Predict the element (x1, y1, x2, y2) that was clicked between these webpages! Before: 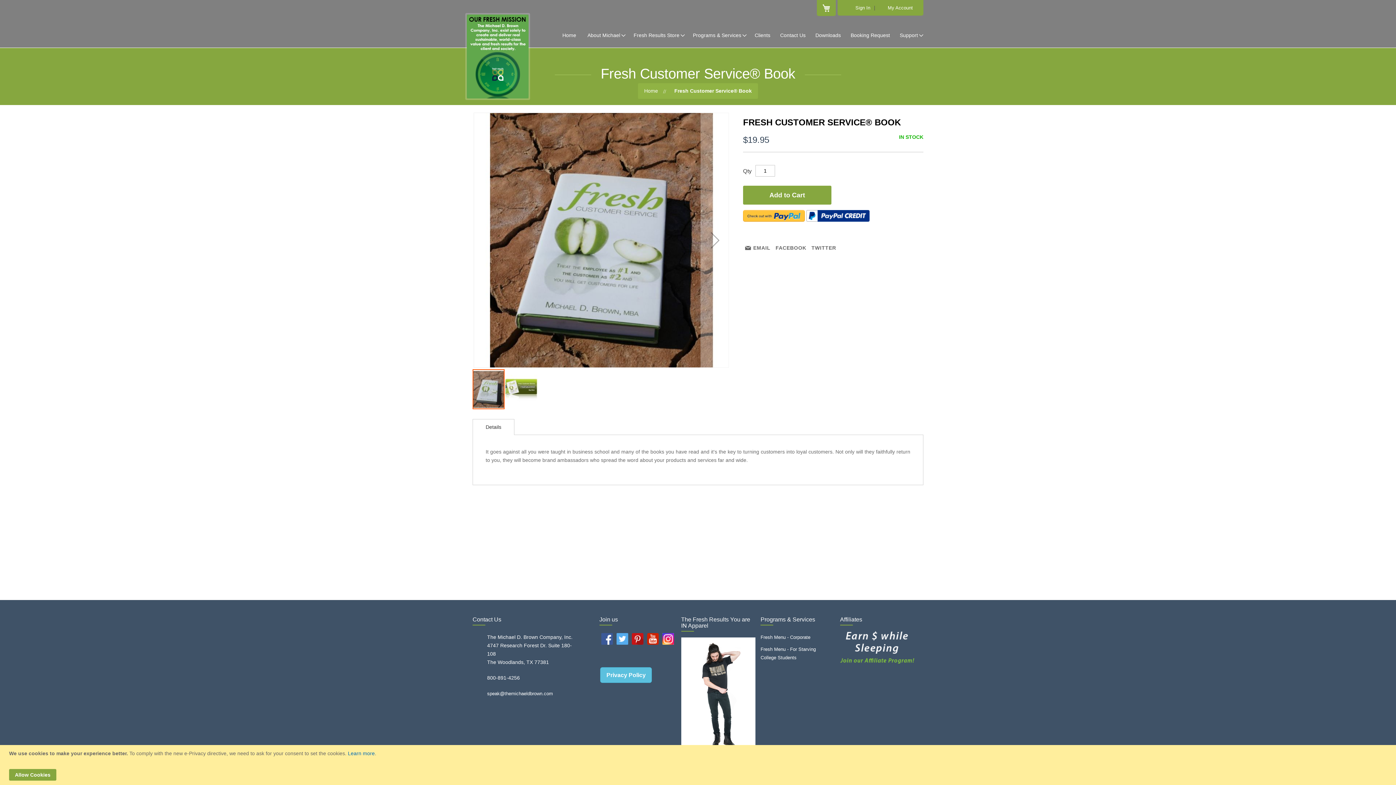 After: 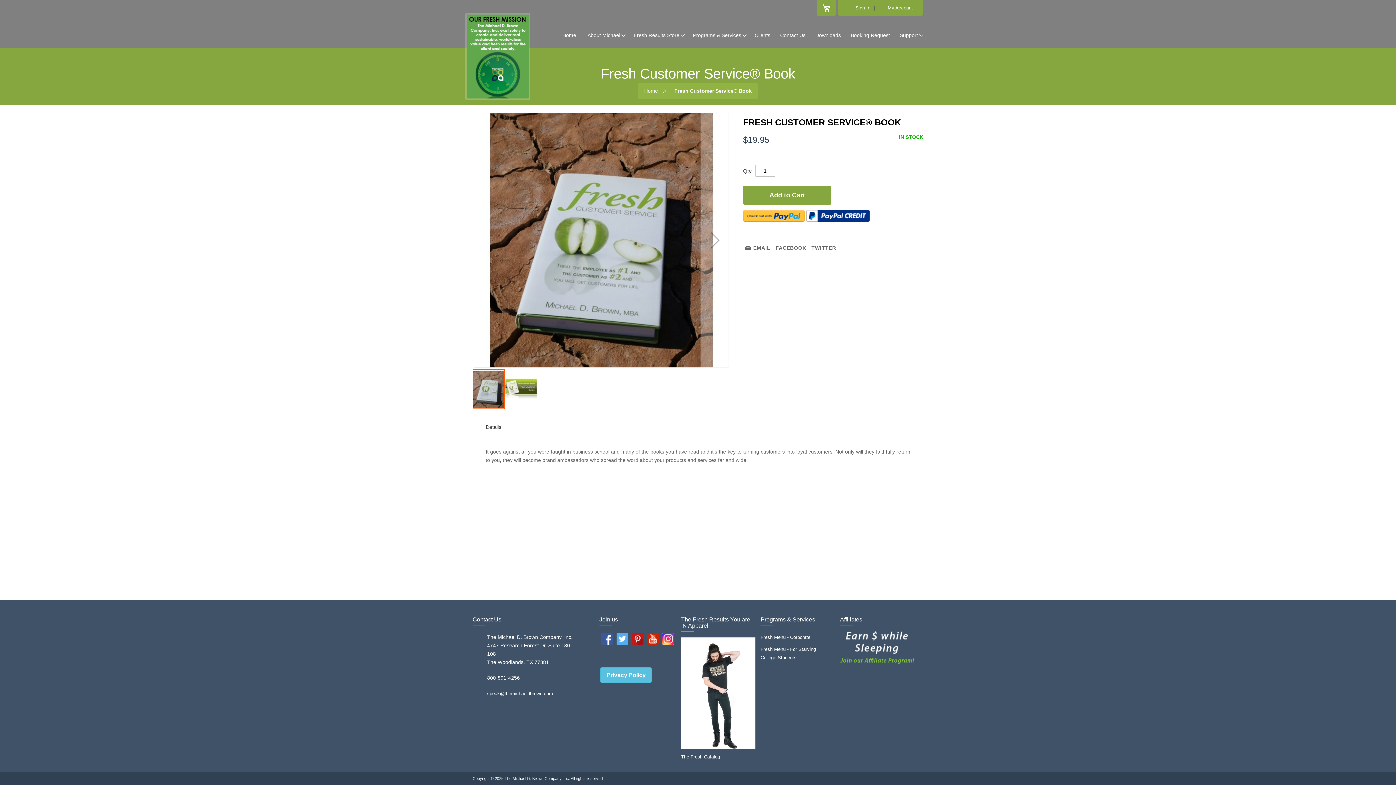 Action: label: Allow Cookies bbox: (9, 769, 56, 781)